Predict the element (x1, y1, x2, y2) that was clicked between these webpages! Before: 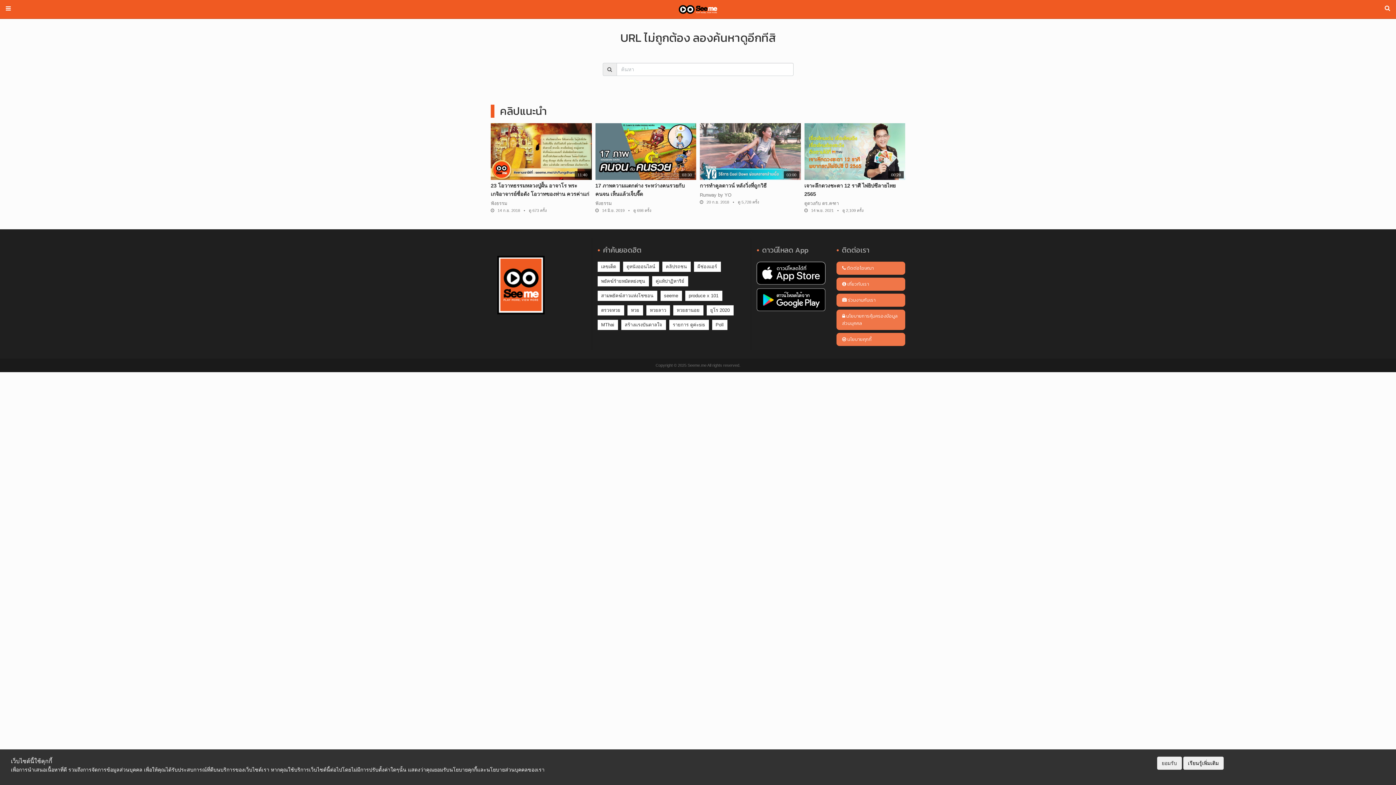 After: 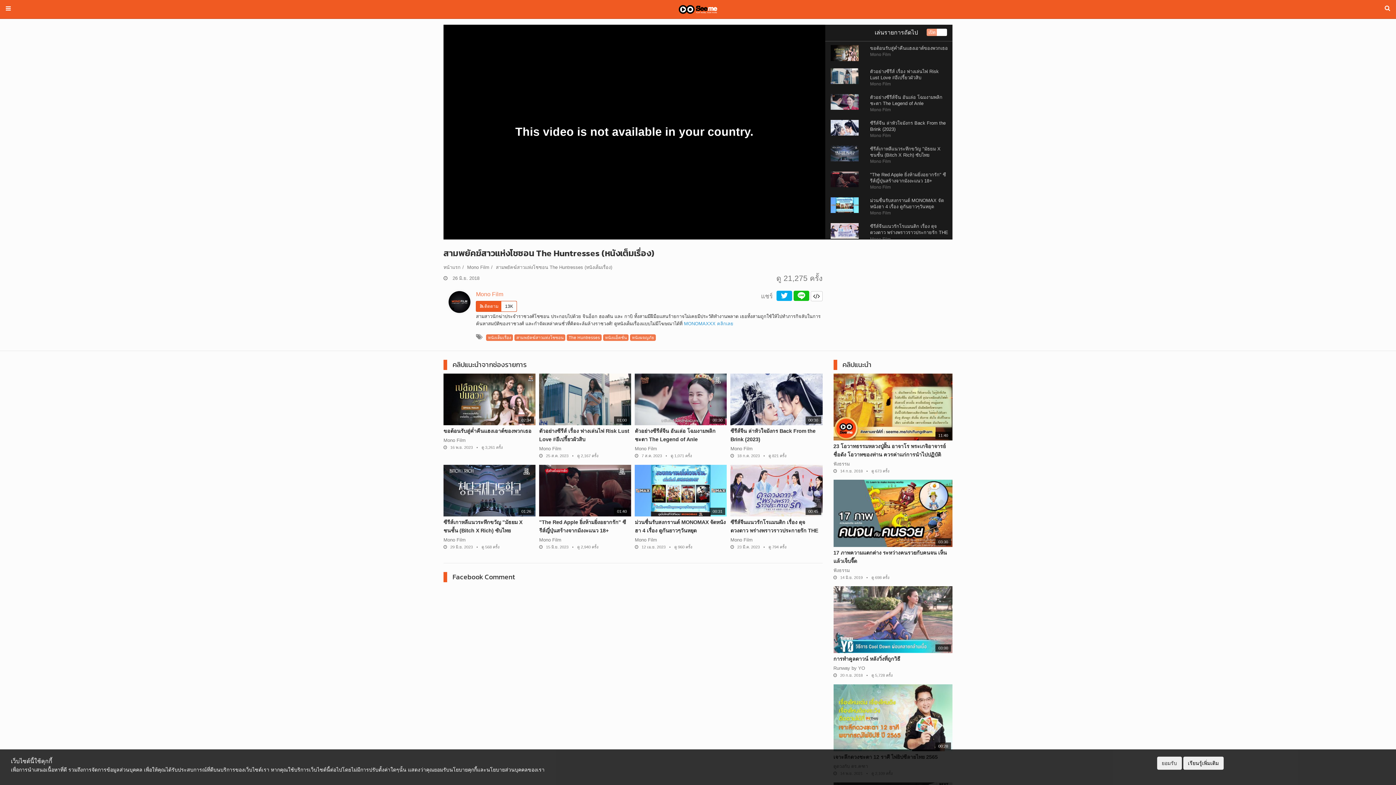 Action: bbox: (597, 290, 657, 301) label: สามพยัคฆ์สาวแห่งโชซอน